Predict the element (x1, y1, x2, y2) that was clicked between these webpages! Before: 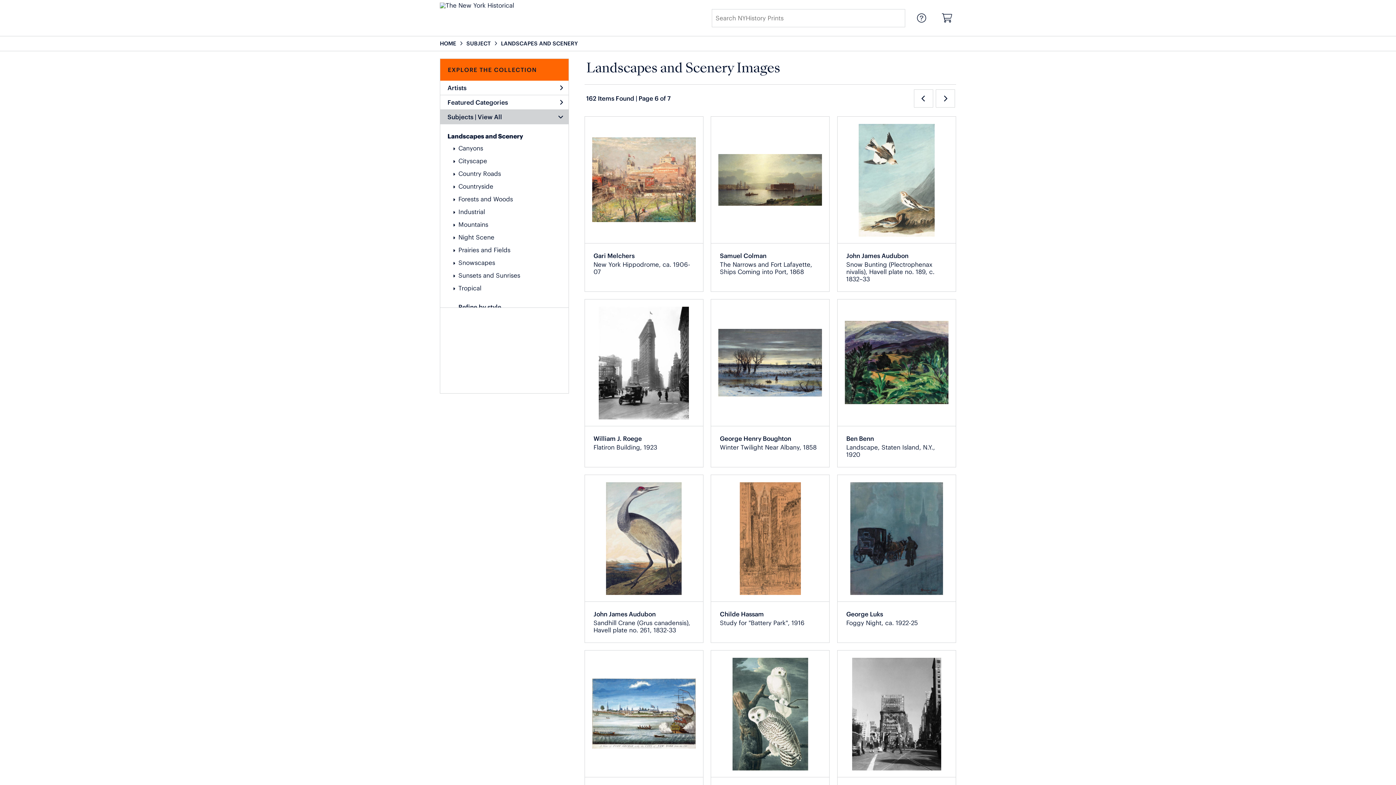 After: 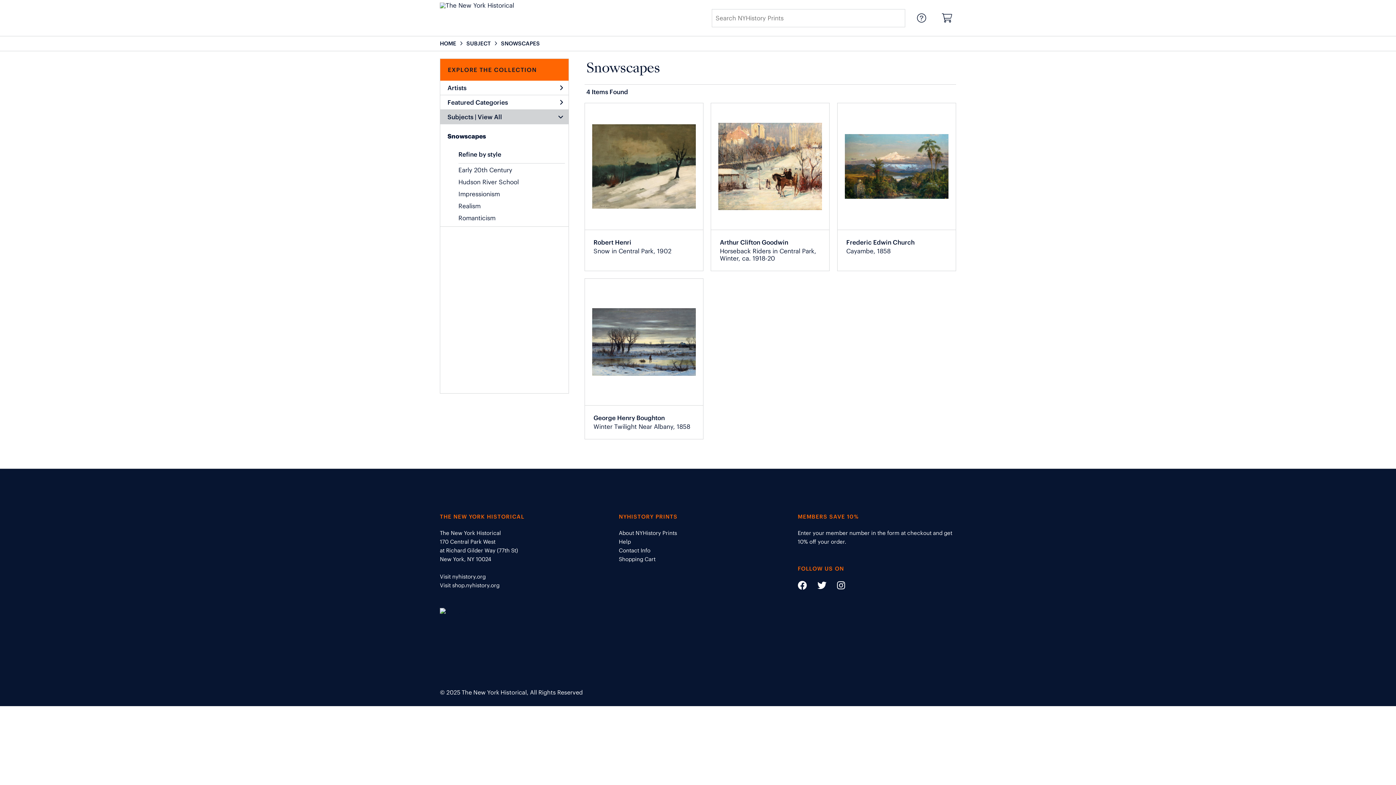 Action: bbox: (458, 258, 495, 266) label: Snowscapes